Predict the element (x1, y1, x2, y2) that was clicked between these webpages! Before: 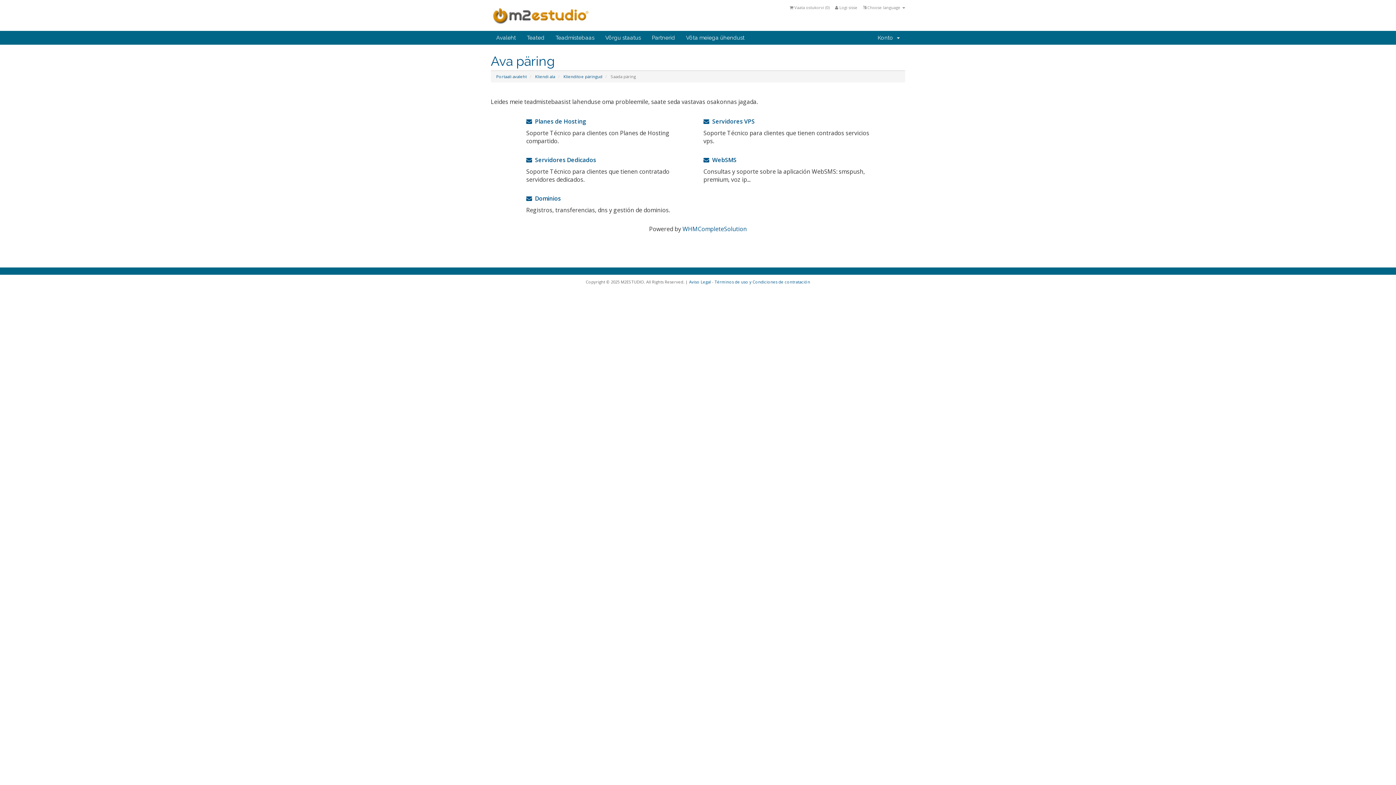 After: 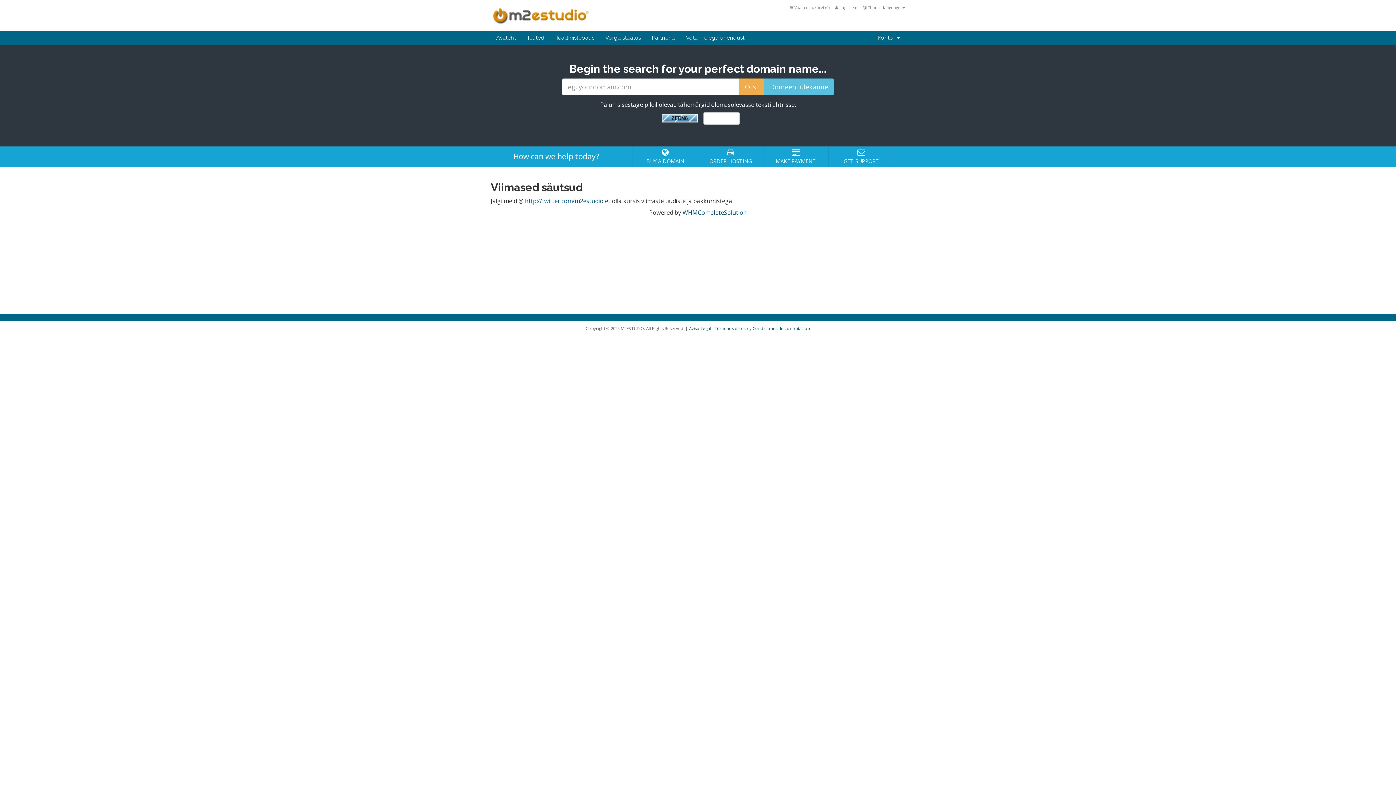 Action: label: Avaleht bbox: (490, 30, 521, 44)